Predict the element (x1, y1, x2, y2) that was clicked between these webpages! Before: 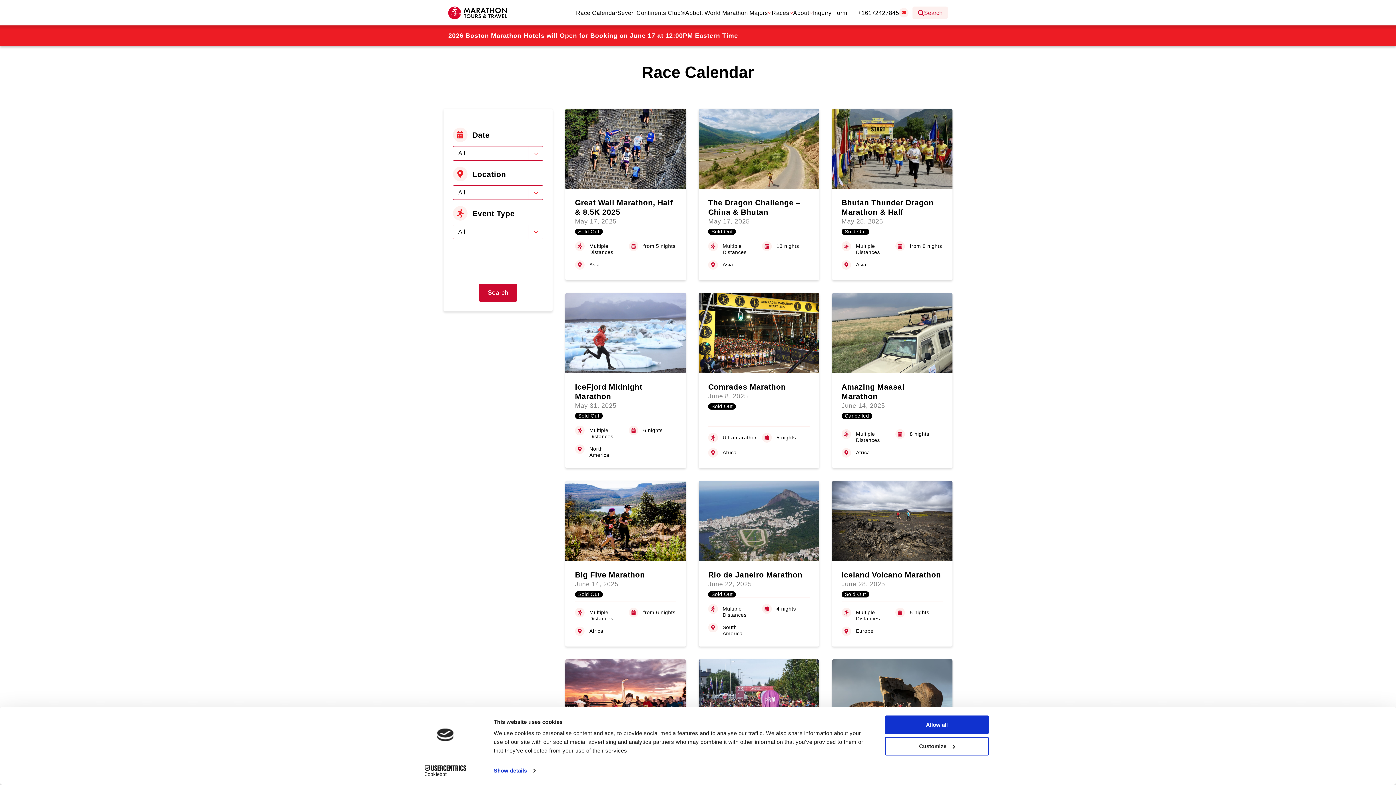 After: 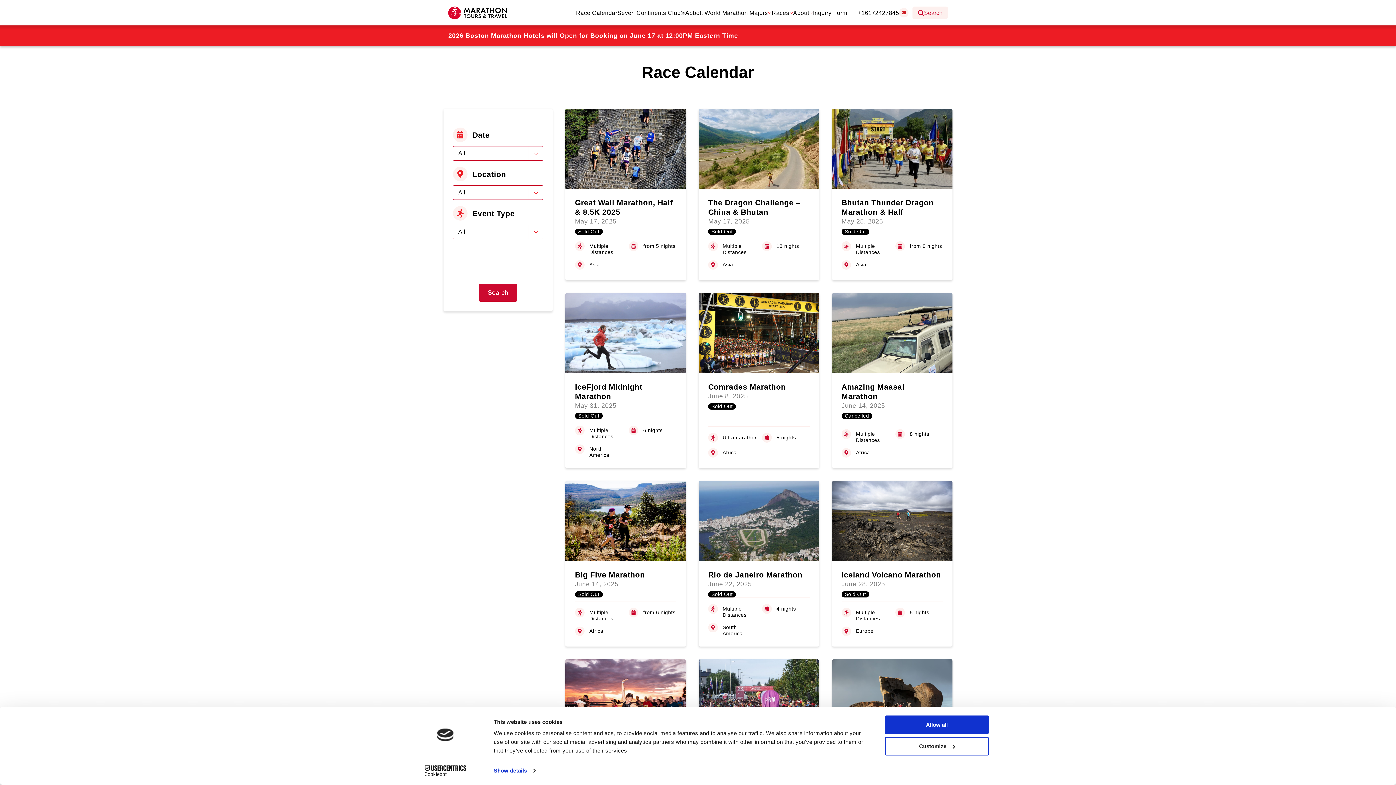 Action: bbox: (899, 8, 908, 17)